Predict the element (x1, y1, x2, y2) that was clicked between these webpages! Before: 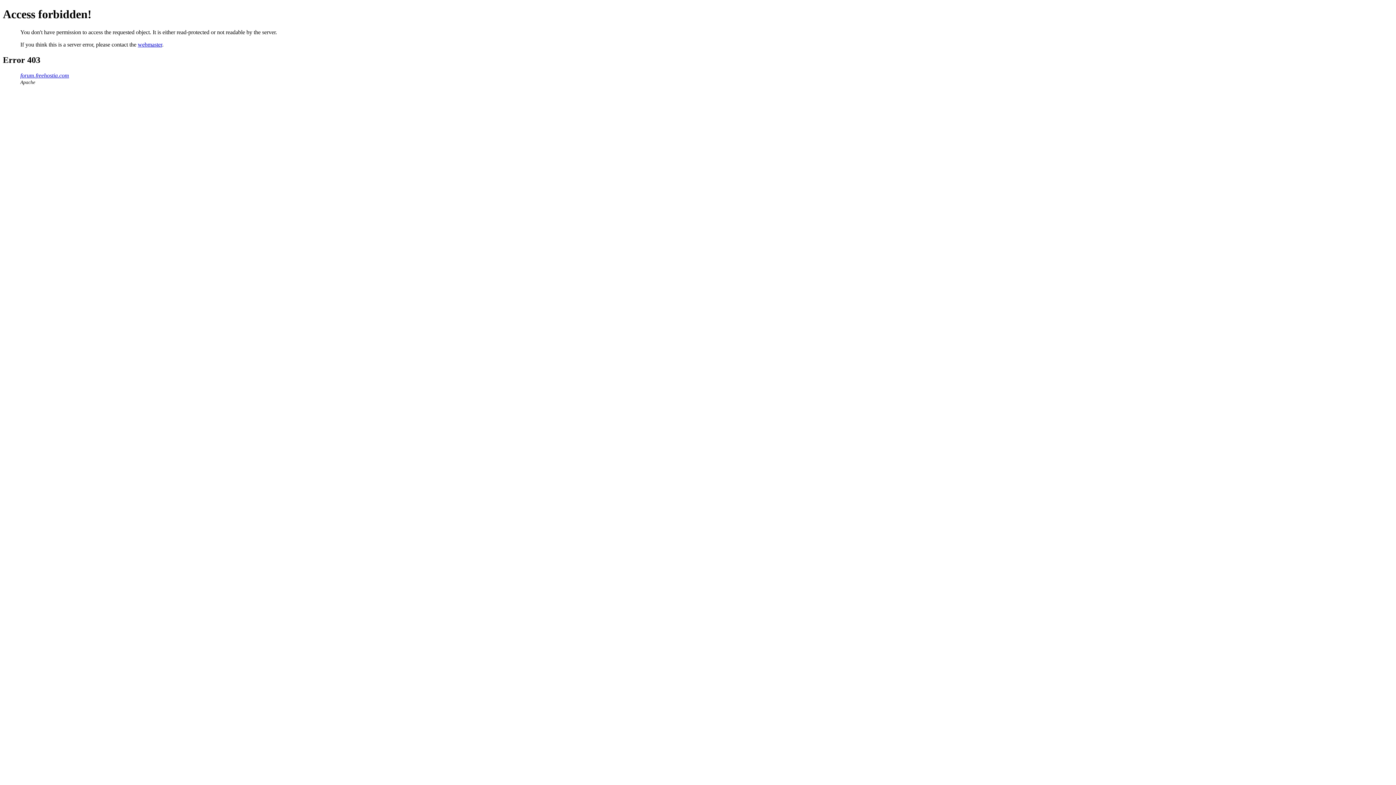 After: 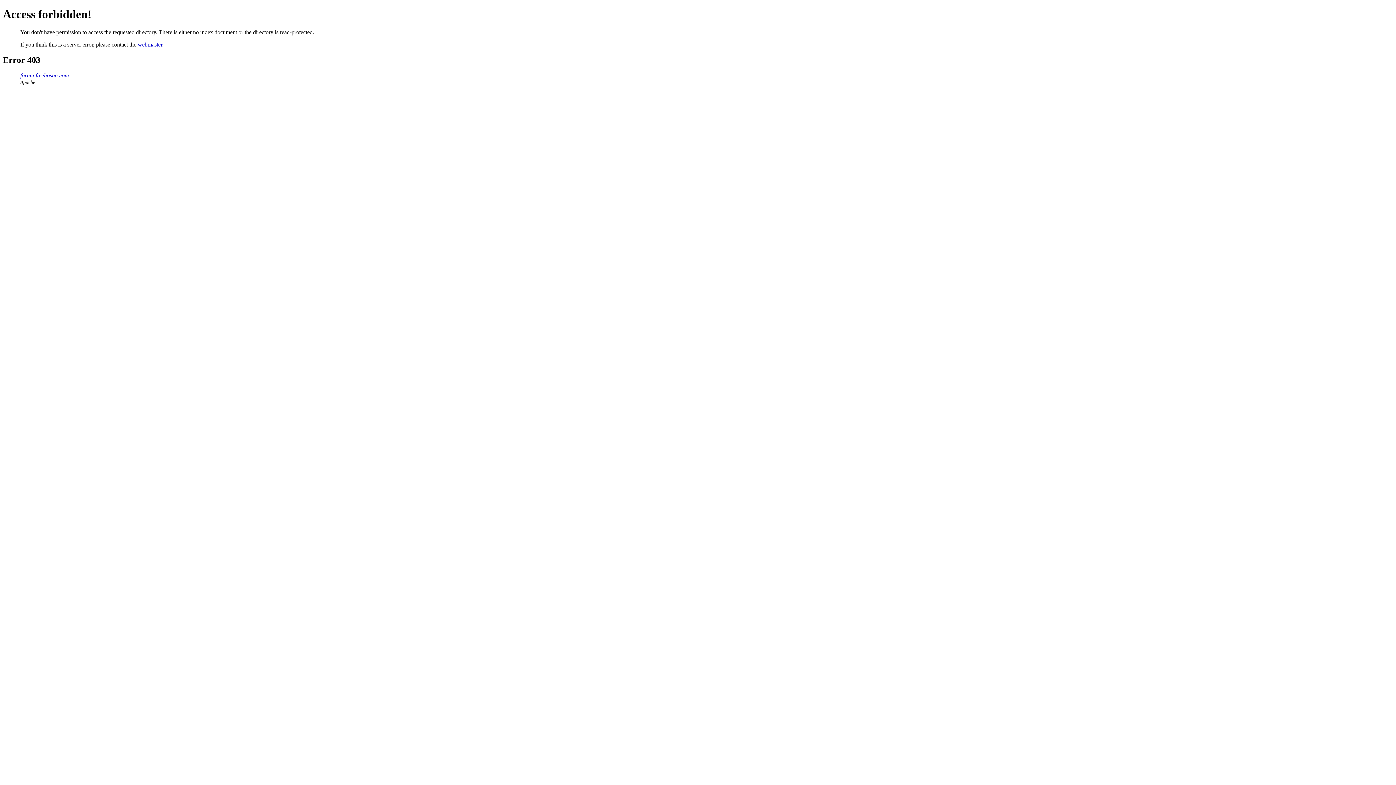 Action: label: forum.freehostia.com bbox: (20, 72, 69, 78)